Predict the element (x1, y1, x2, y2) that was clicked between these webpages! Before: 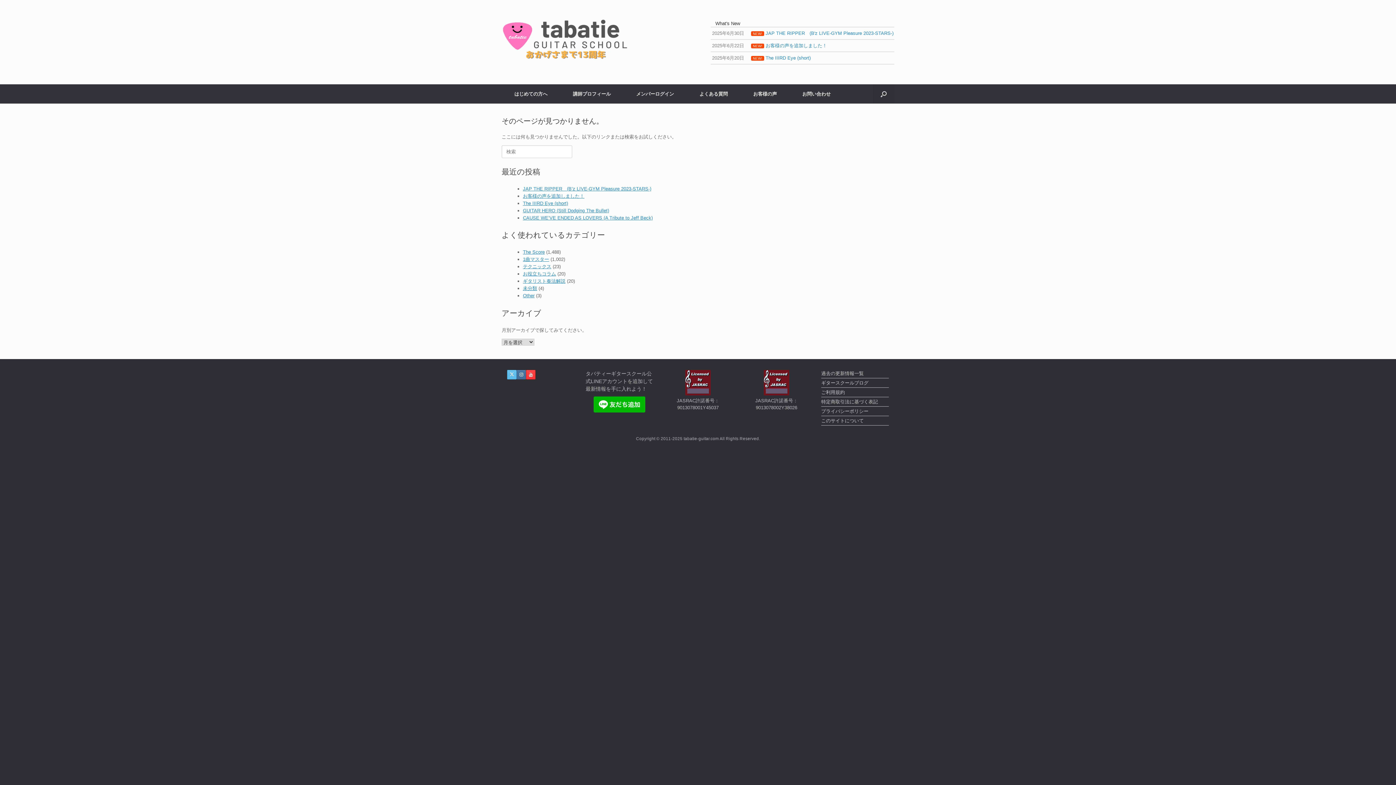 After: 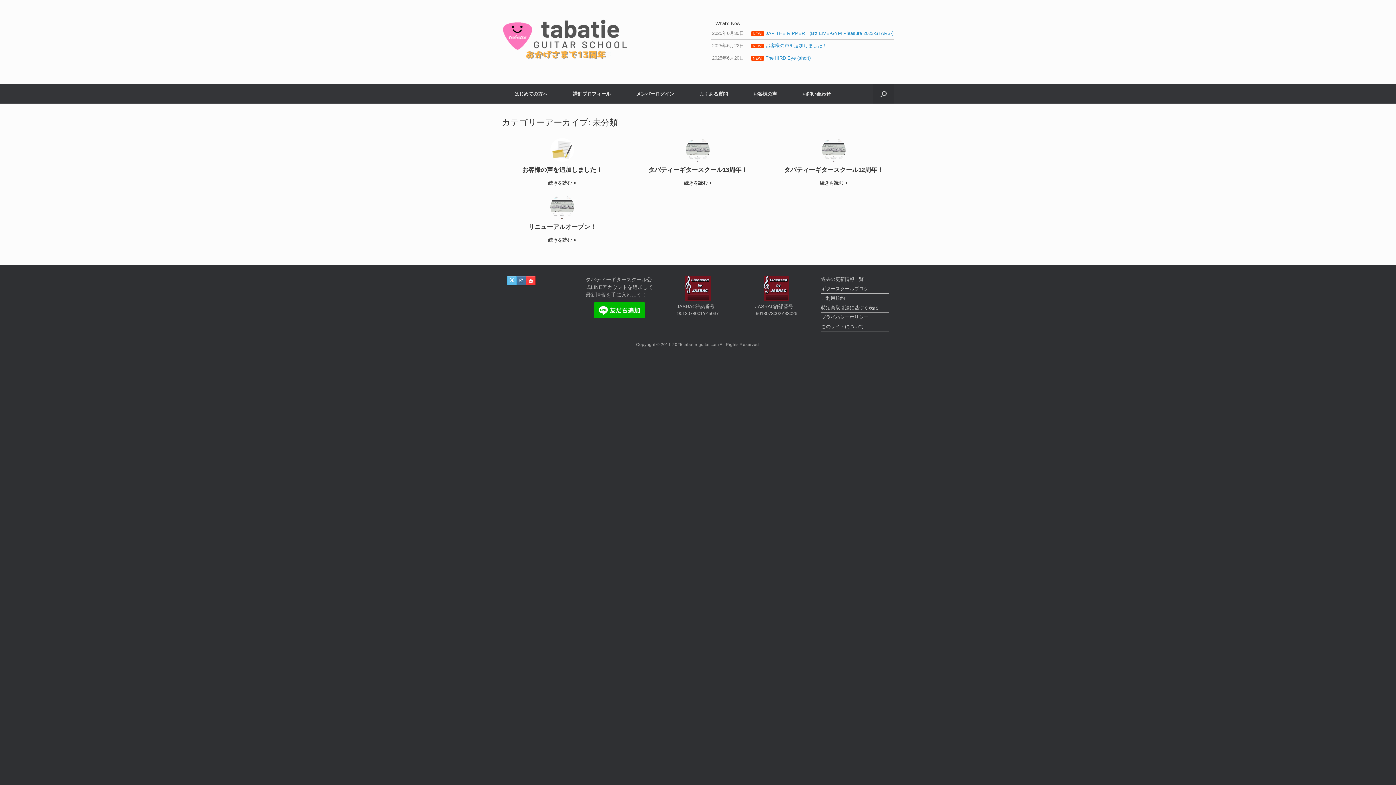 Action: label: 未分類 bbox: (523, 285, 537, 291)